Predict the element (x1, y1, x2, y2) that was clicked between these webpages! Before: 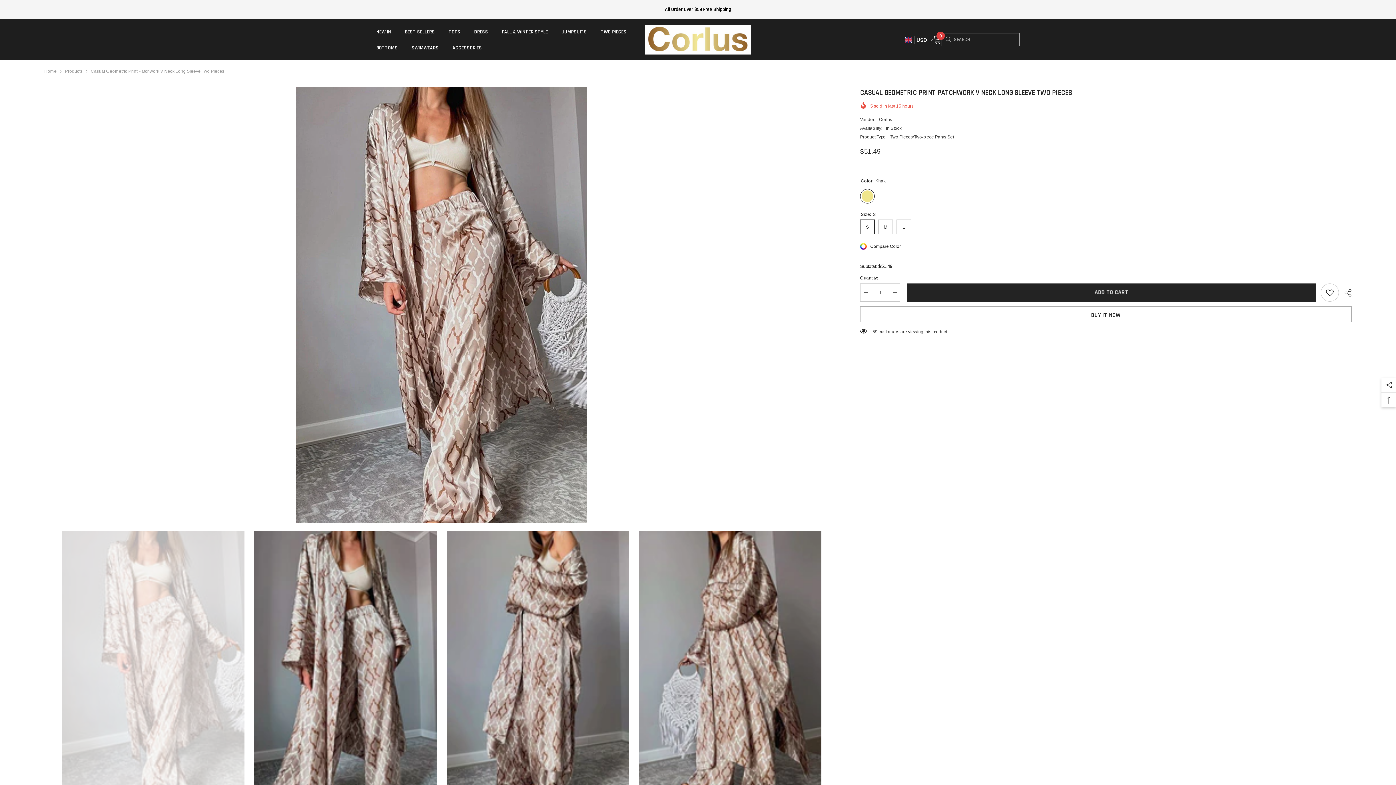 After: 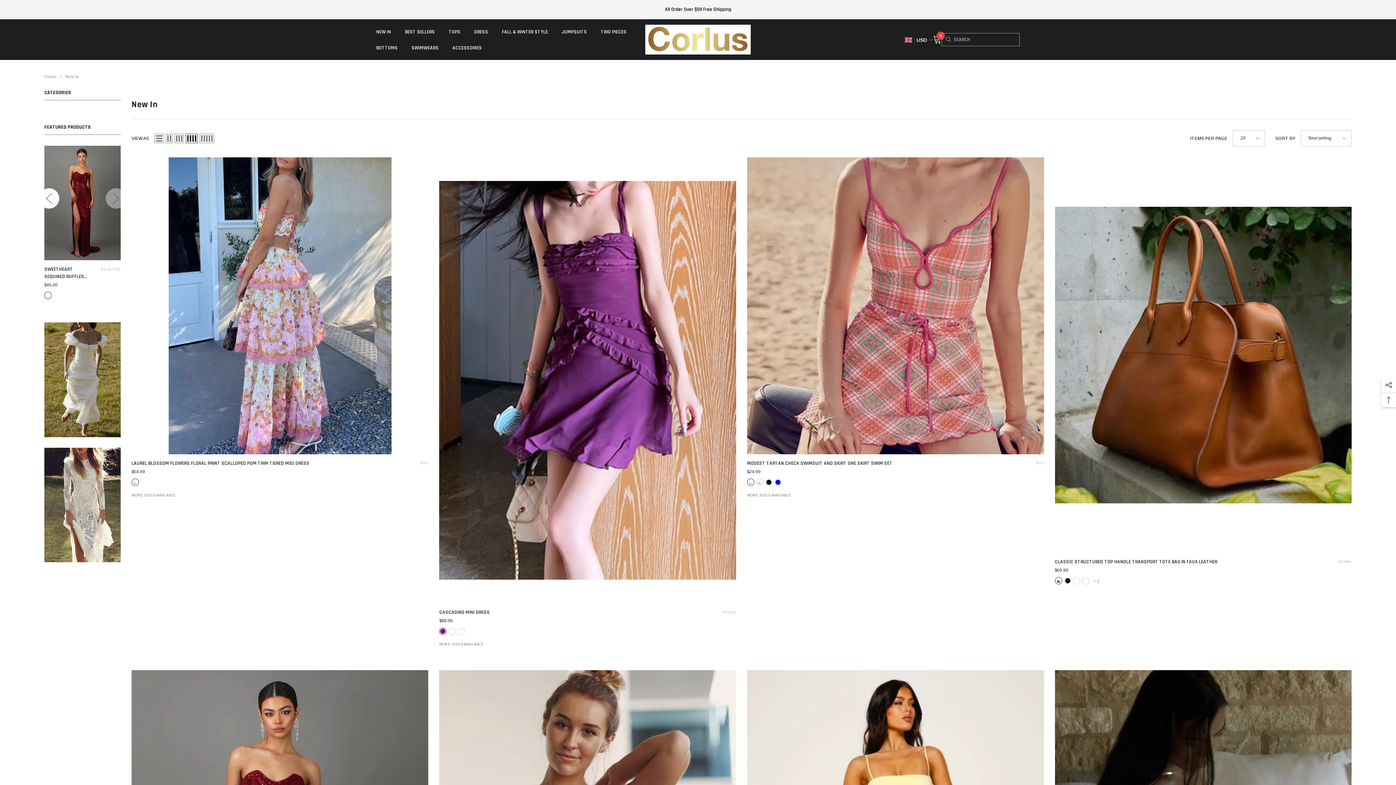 Action: label: NEW IN bbox: (369, 28, 398, 44)